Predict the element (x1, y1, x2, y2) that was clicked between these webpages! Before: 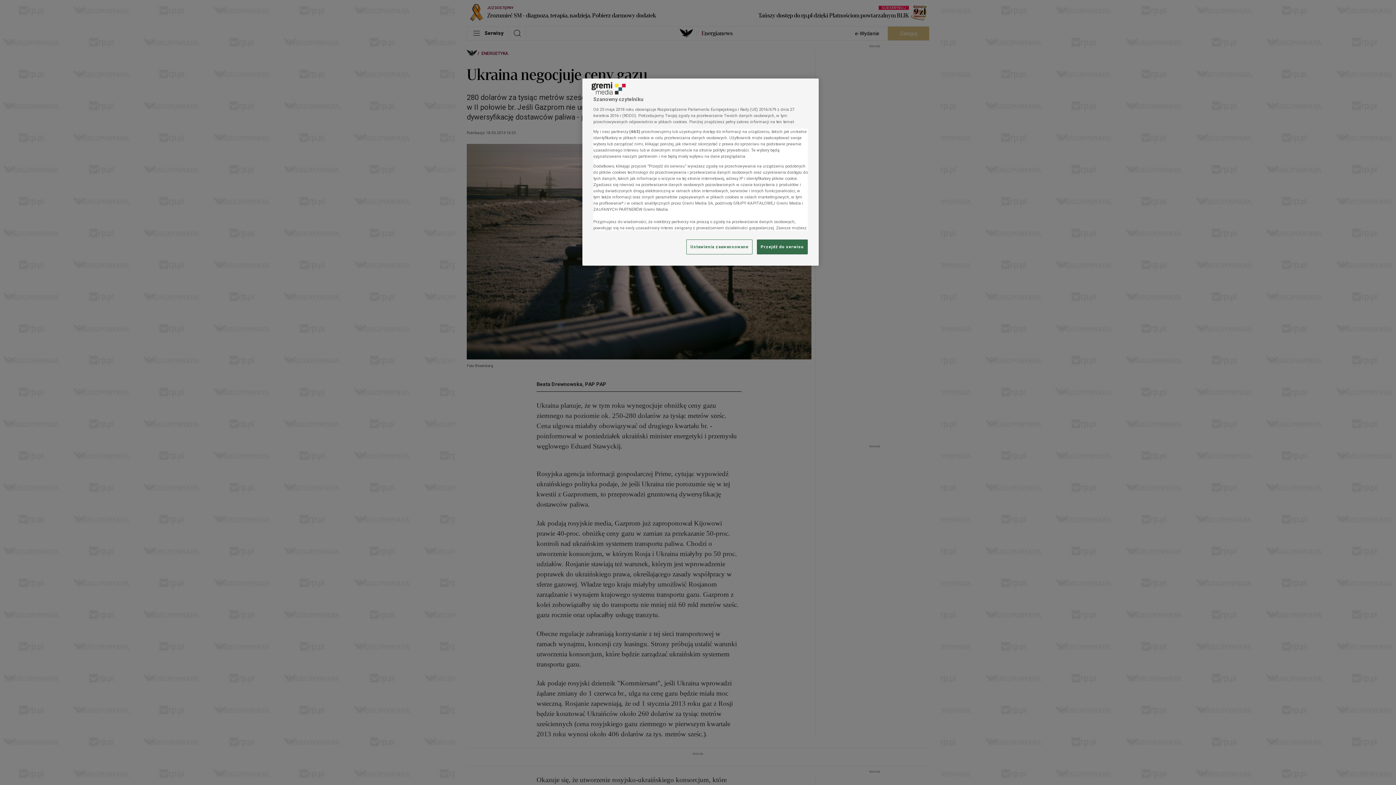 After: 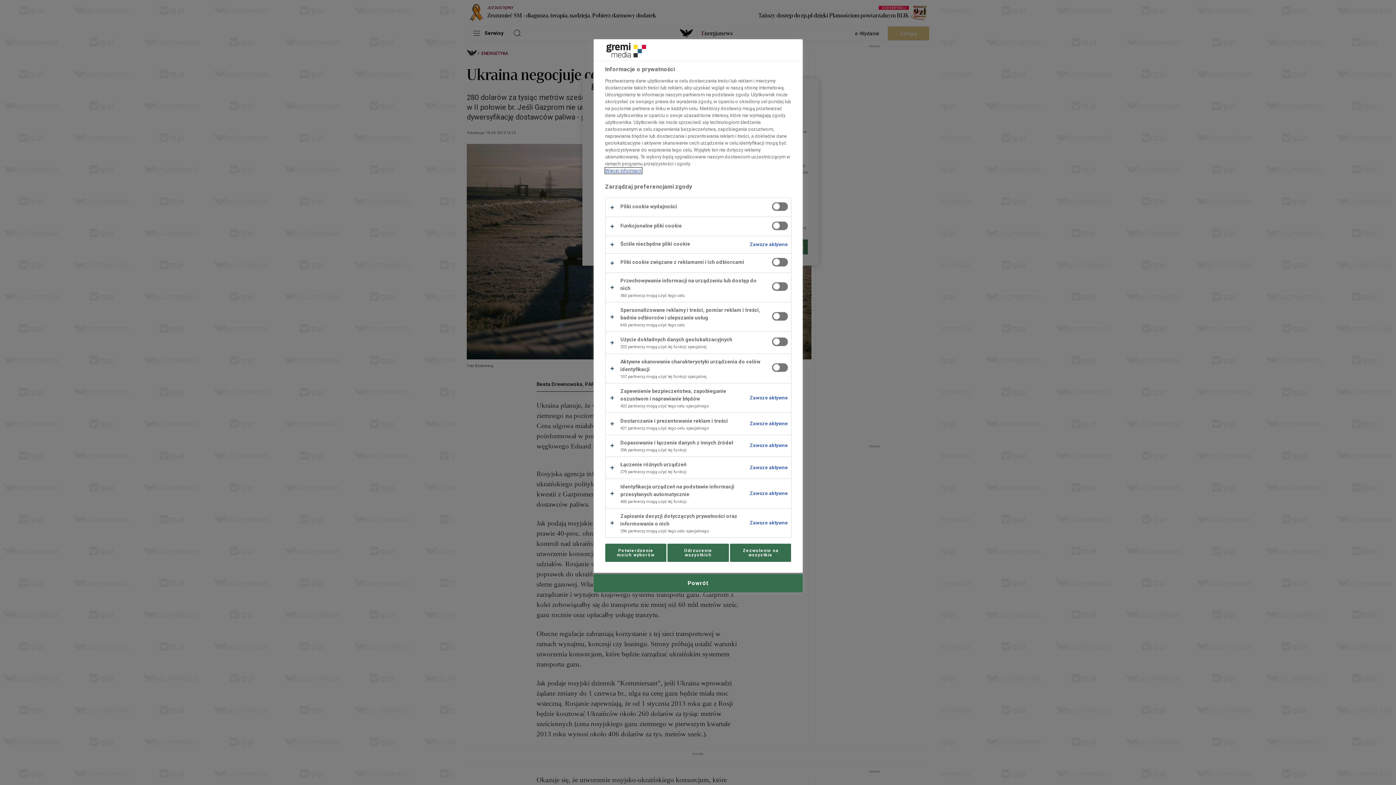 Action: bbox: (686, 239, 752, 254) label: Ustawienia zaawansowane